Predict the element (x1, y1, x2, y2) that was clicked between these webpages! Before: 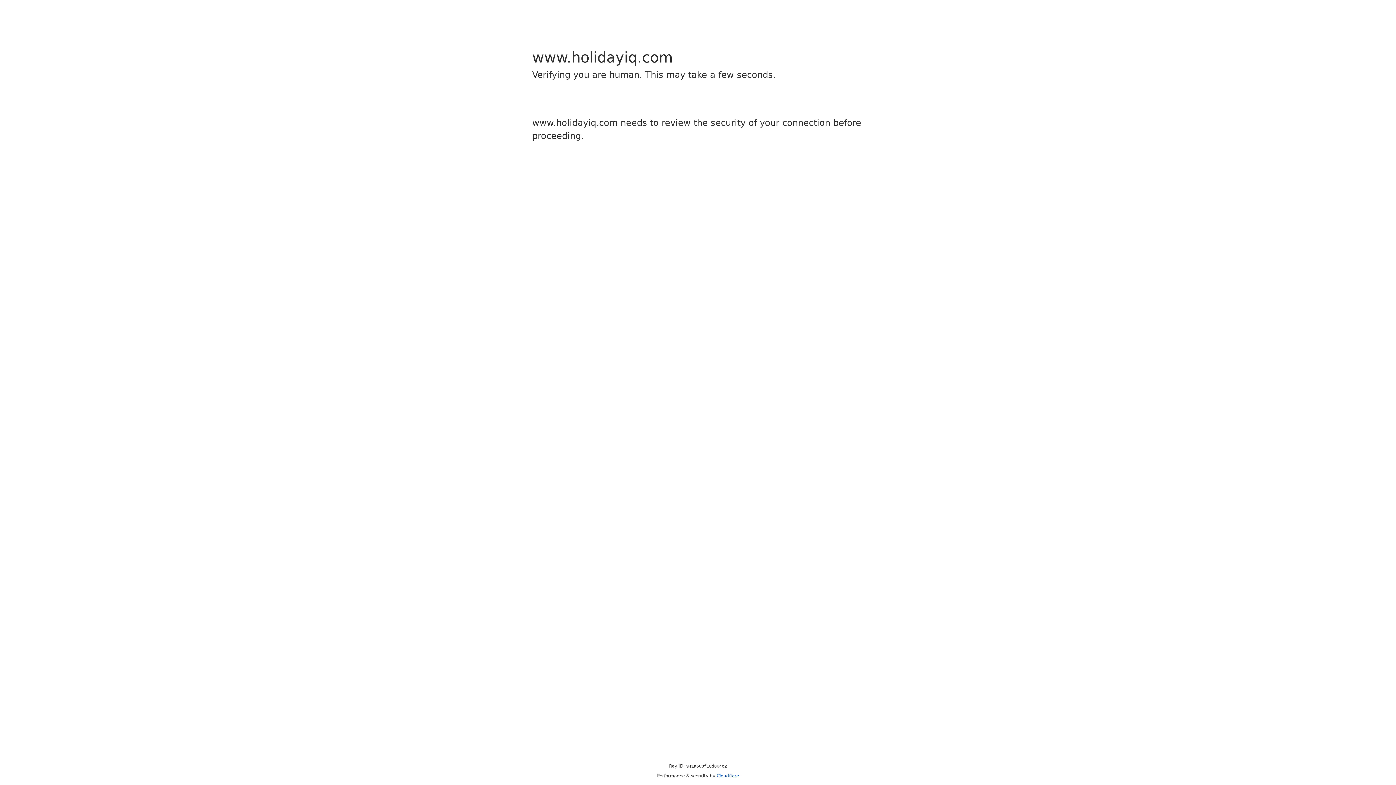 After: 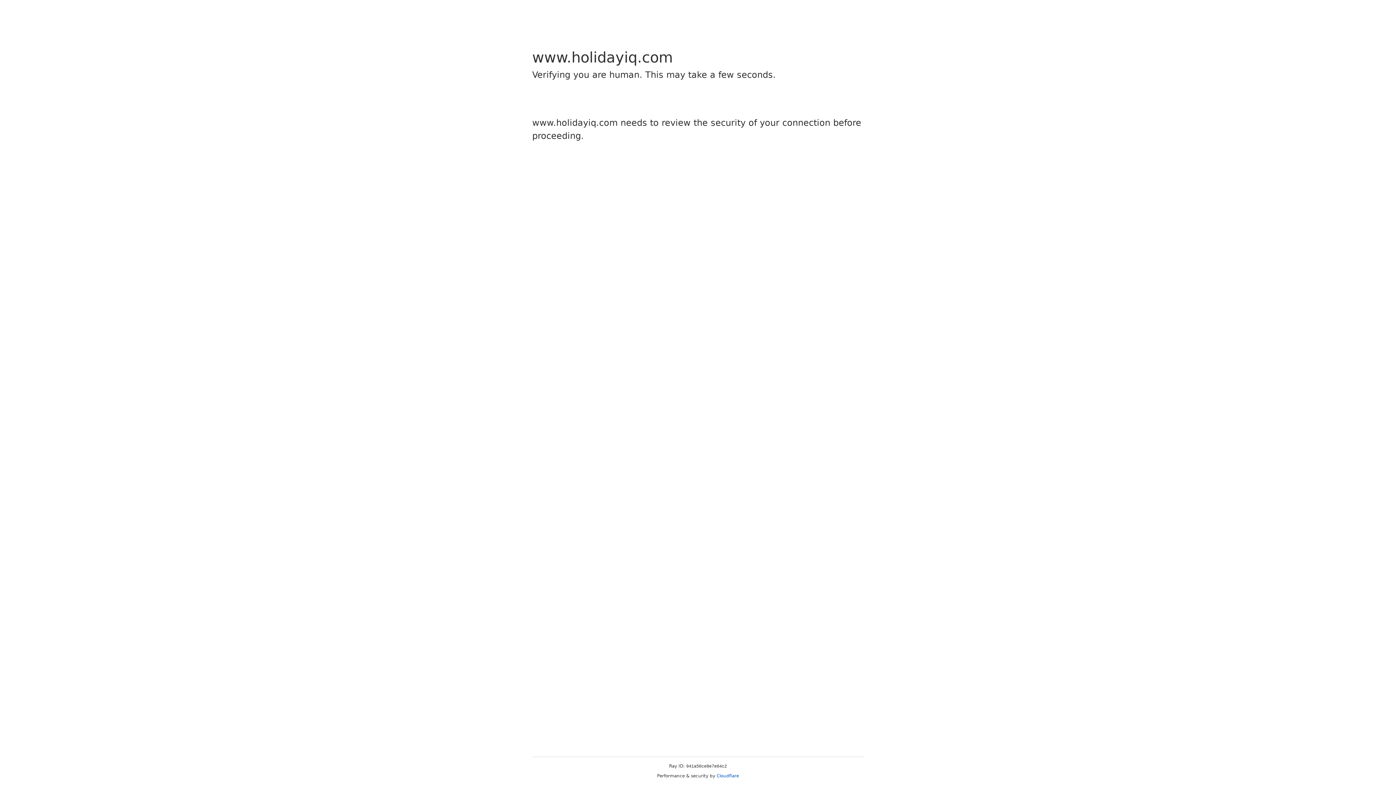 Action: bbox: (716, 773, 739, 778) label: Cloudflare